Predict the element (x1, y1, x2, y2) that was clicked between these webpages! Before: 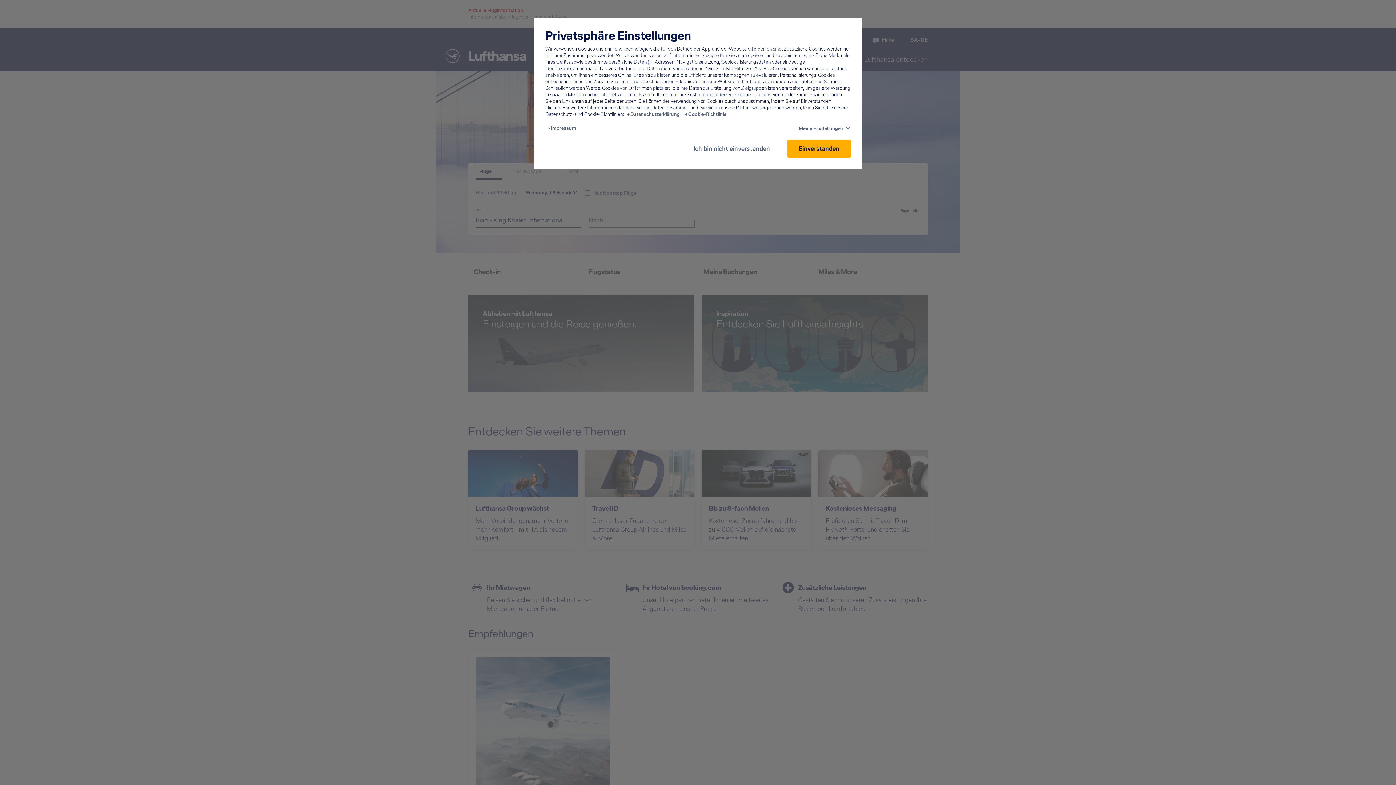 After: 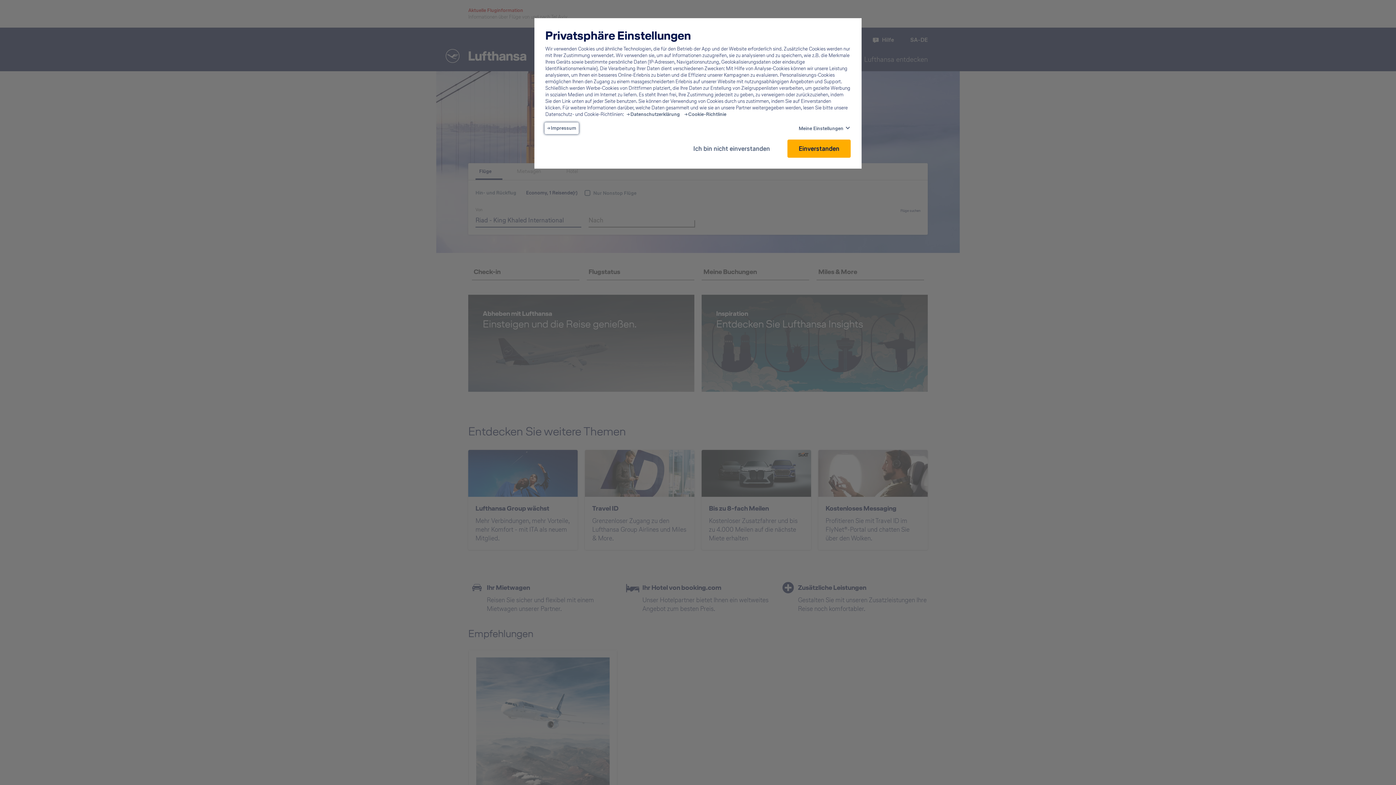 Action: bbox: (547, 125, 576, 131) label: Impressum - This link will be opened in a new tab